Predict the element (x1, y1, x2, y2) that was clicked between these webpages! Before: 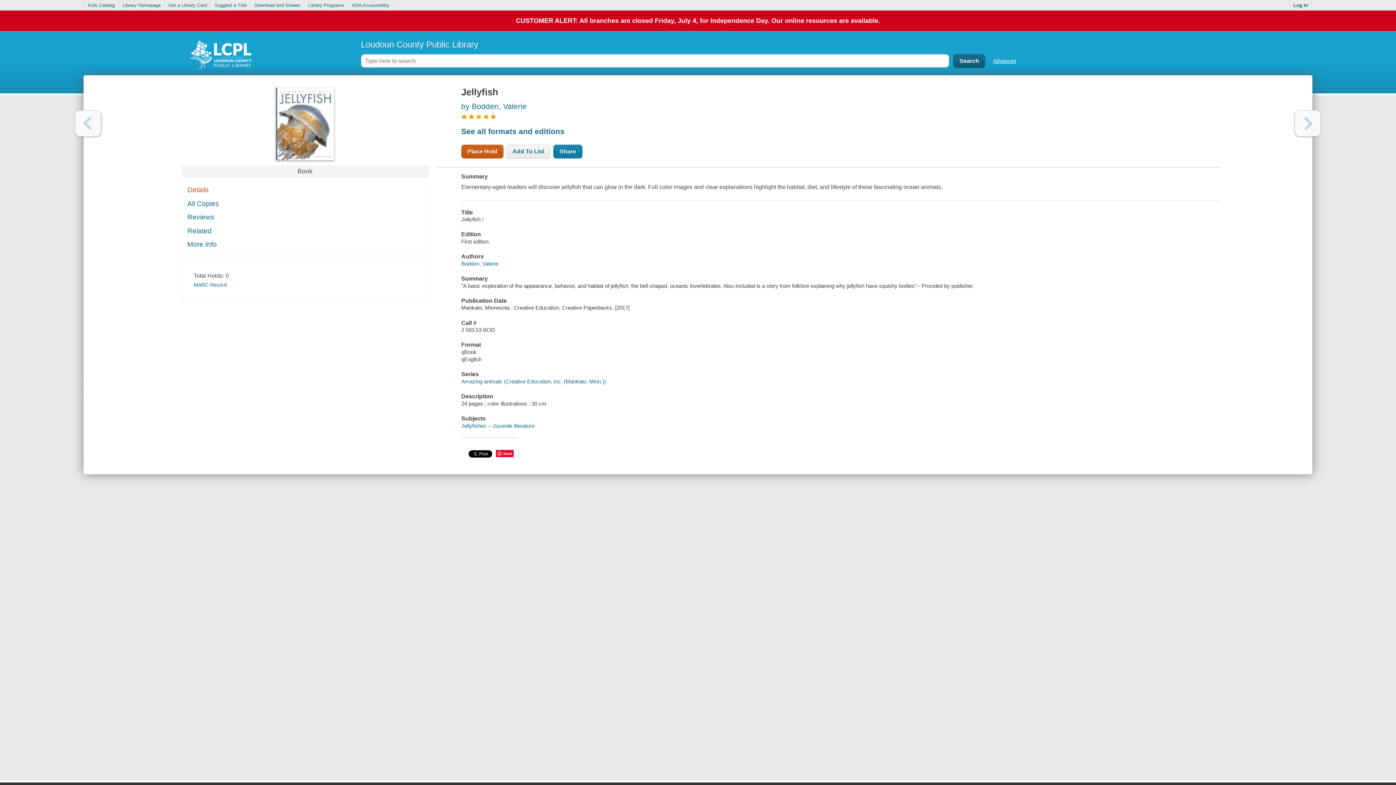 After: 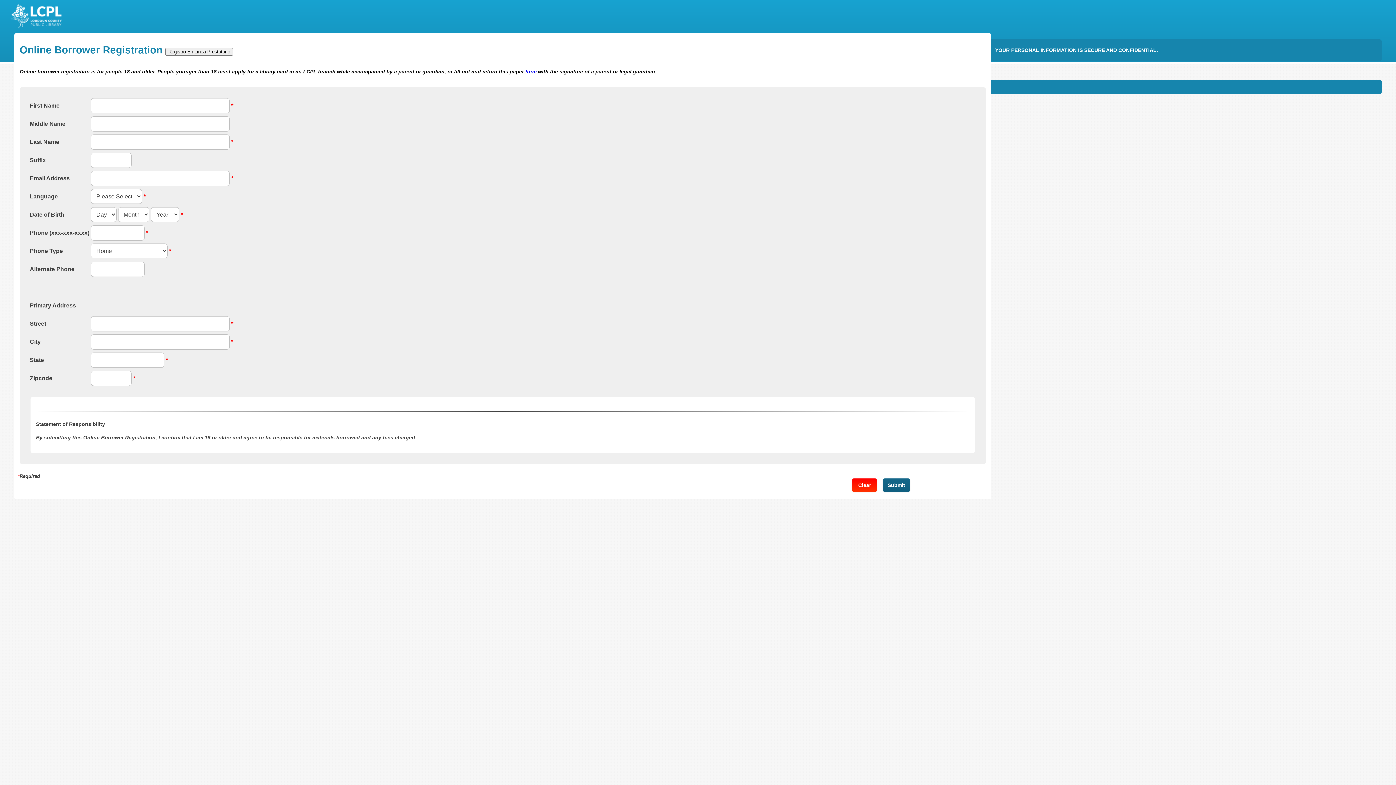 Action: label: Get a Library Card bbox: (165, 0, 210, 10)